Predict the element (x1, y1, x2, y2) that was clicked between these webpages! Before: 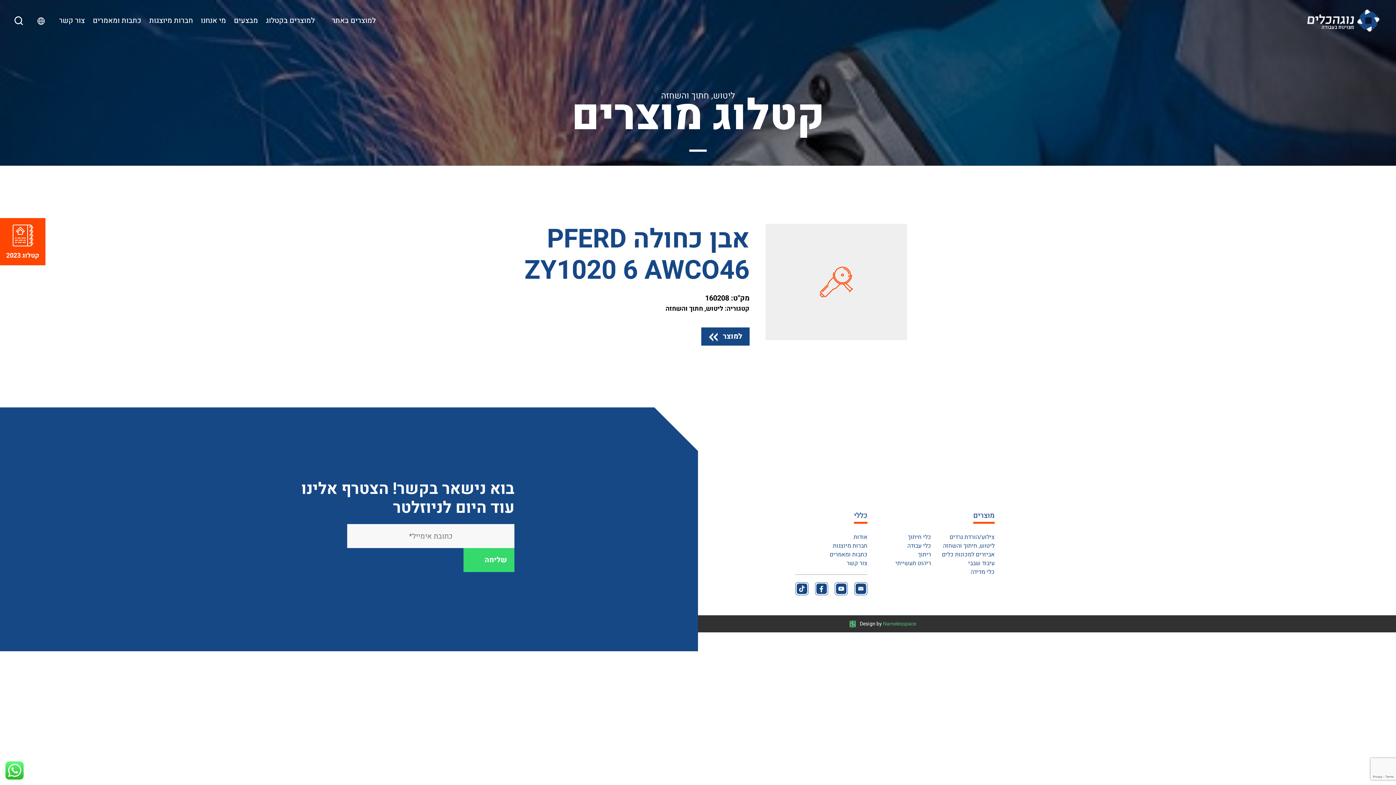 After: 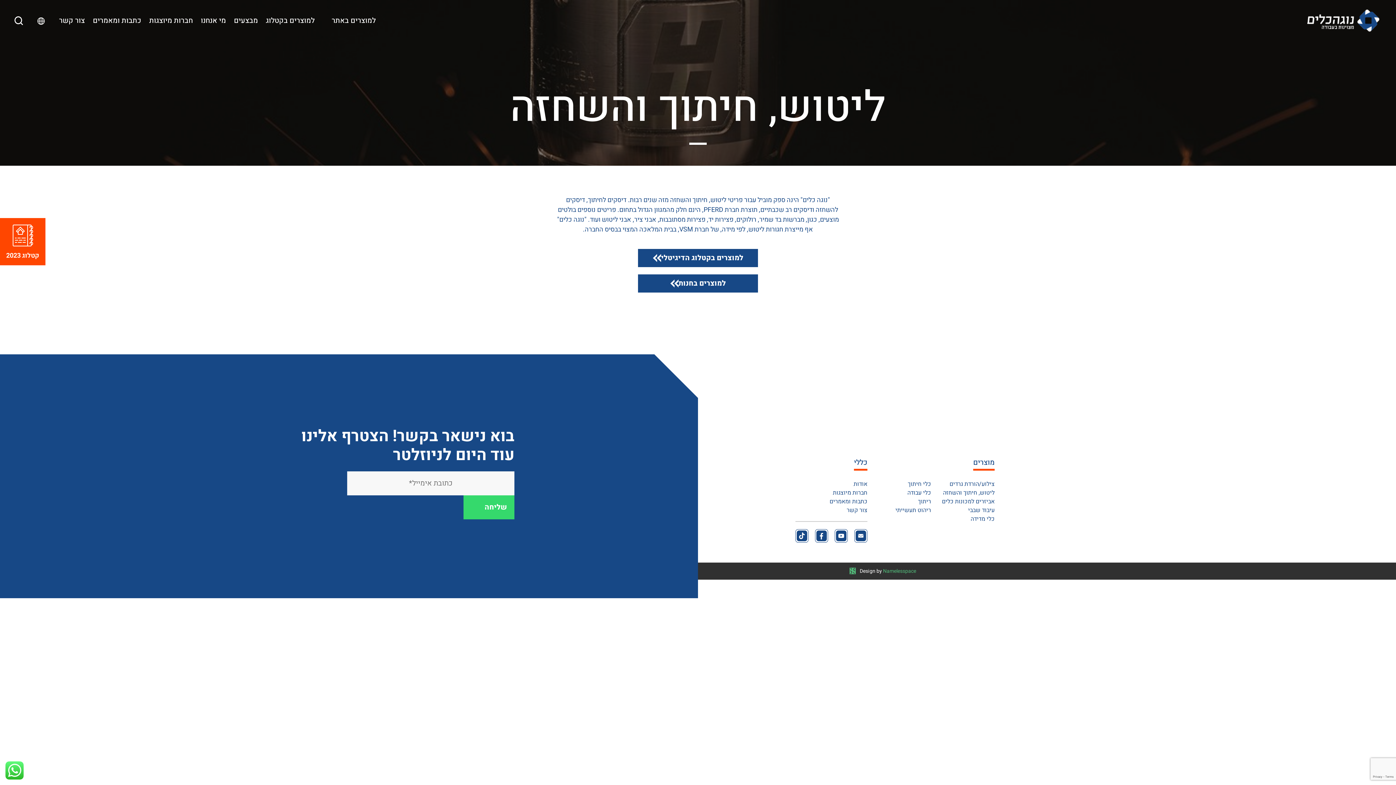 Action: bbox: (943, 541, 994, 550) label: ליטוש, חיתוך והשחזה